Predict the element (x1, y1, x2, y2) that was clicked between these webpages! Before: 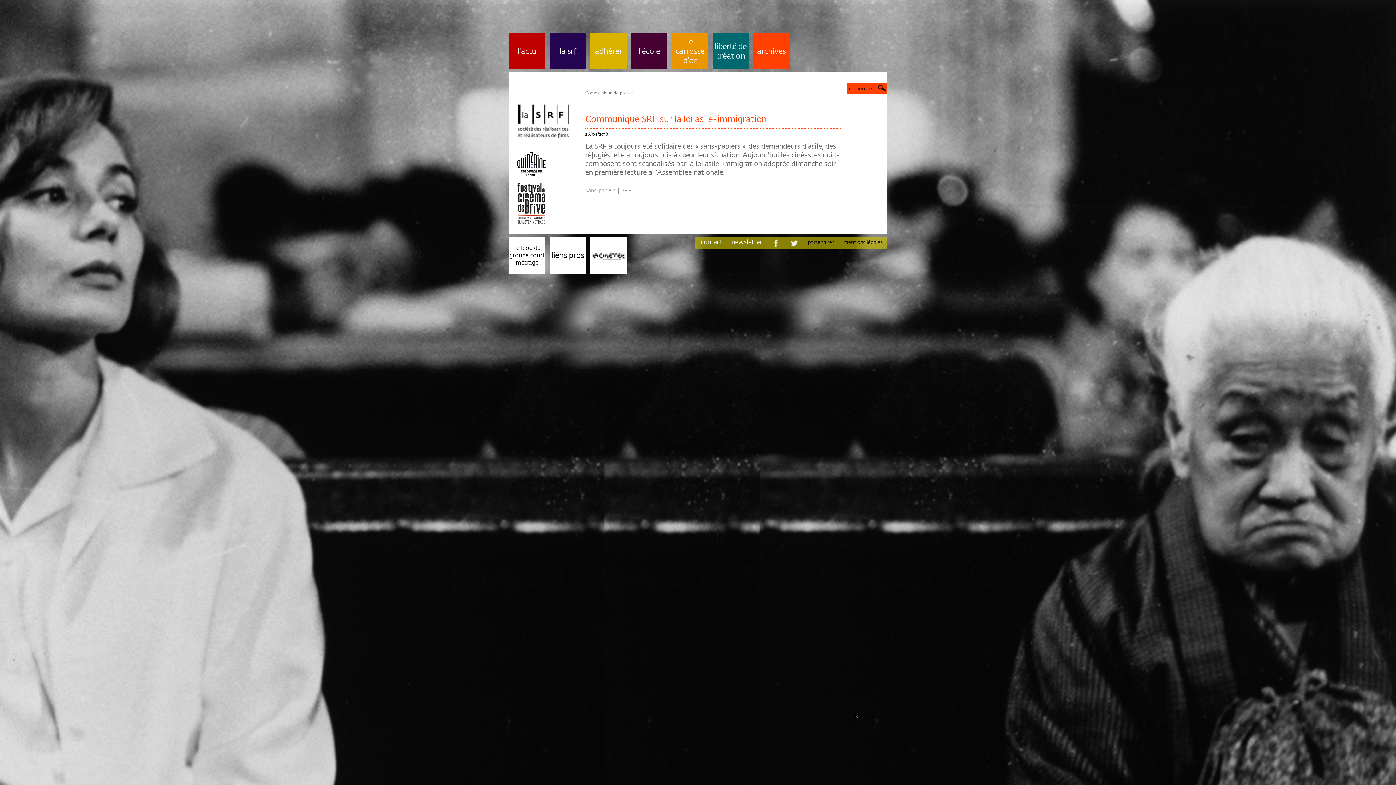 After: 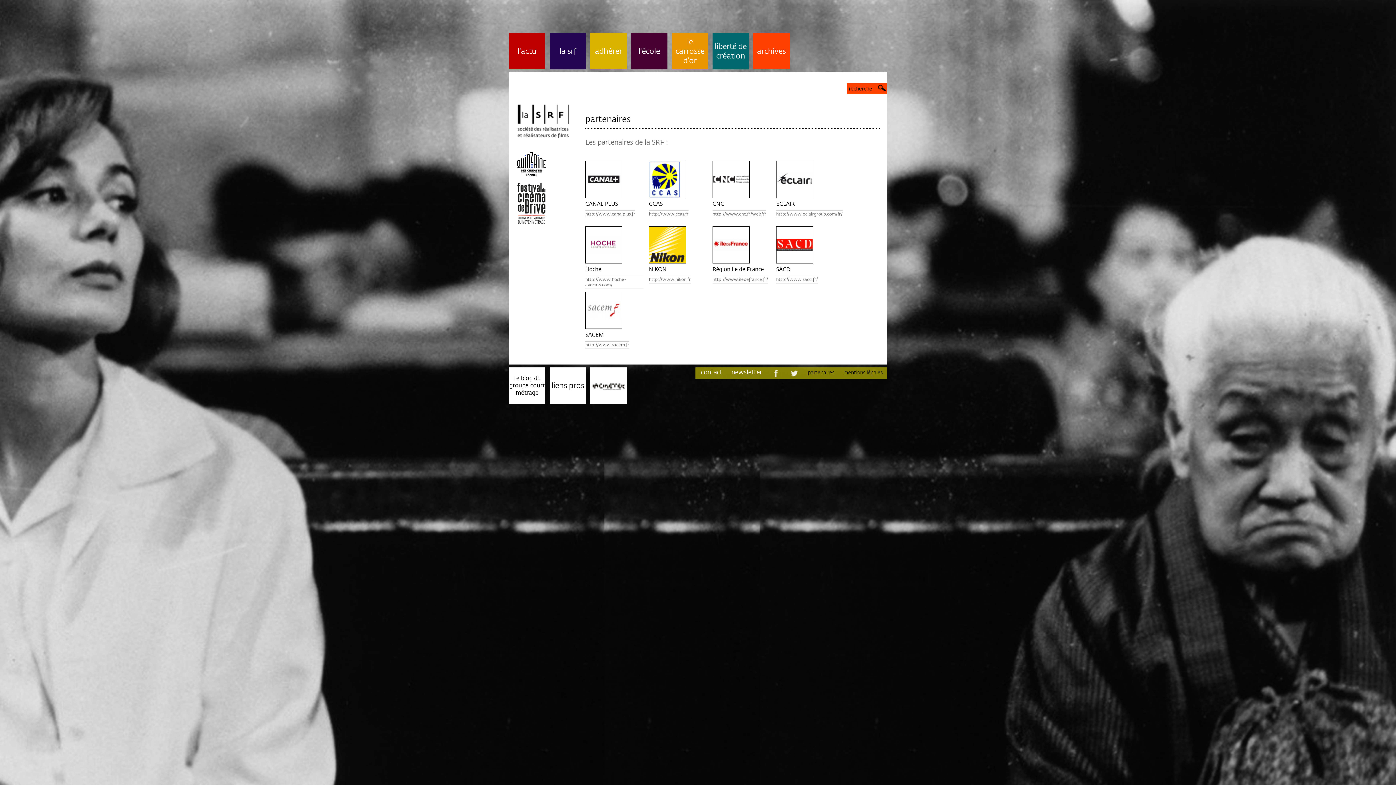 Action: bbox: (800, 239, 834, 245) label: partenaires